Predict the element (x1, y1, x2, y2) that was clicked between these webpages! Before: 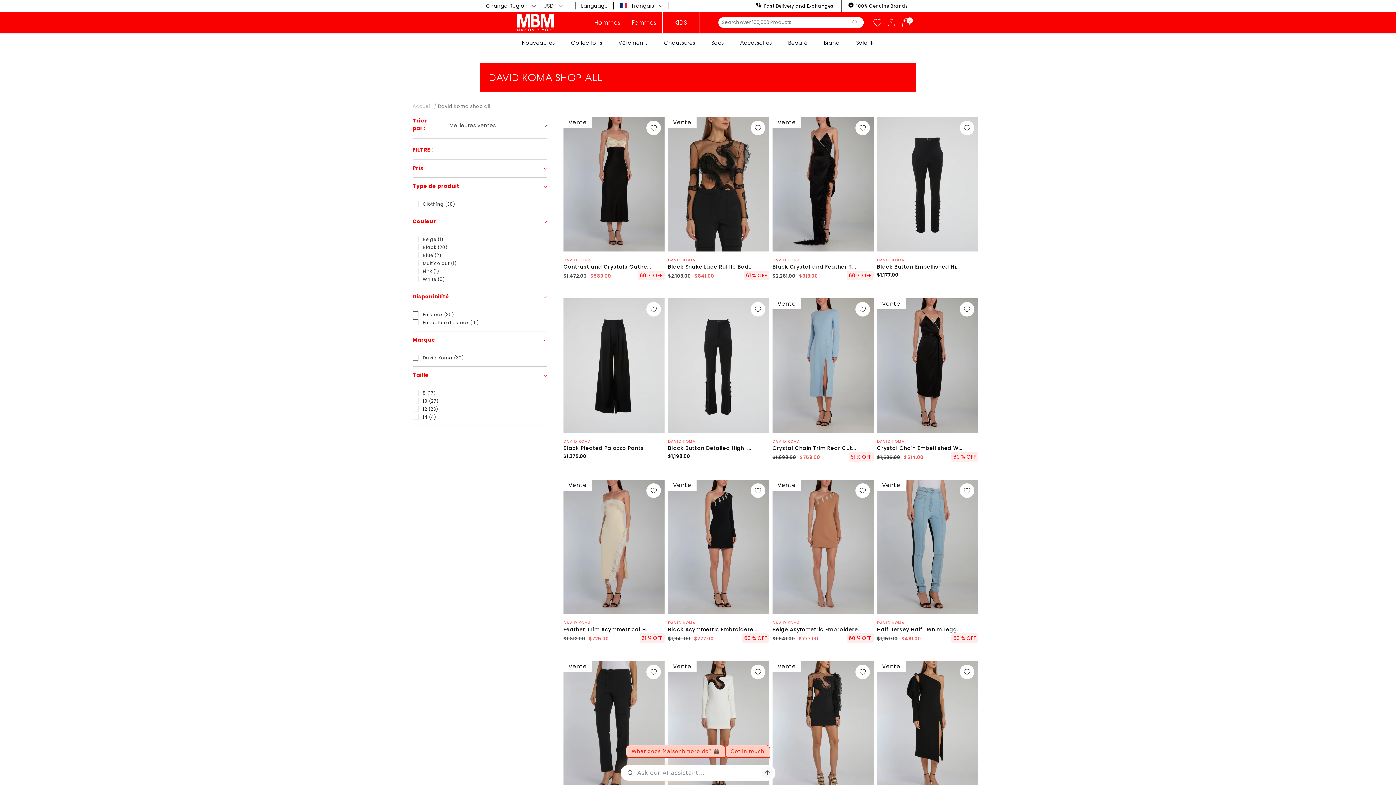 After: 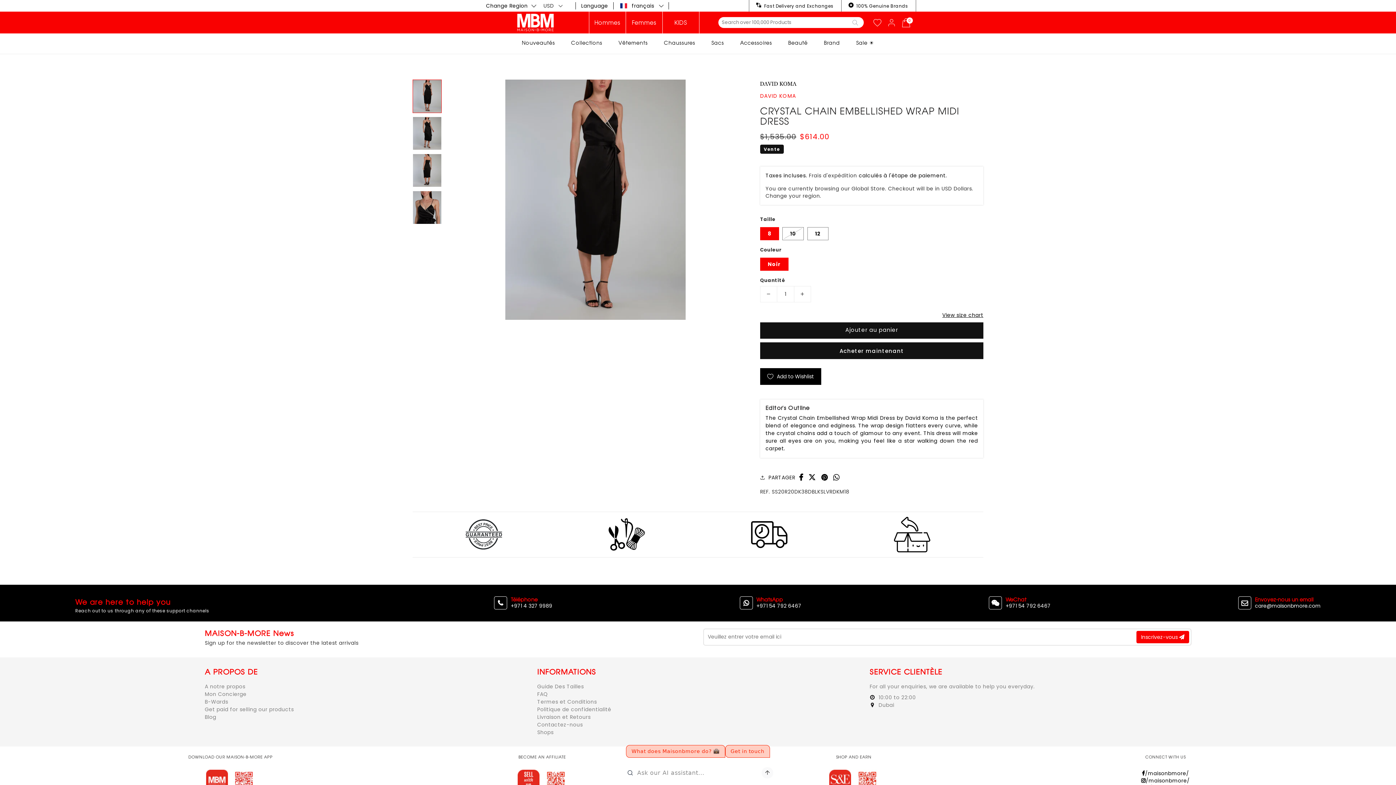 Action: bbox: (877, 298, 978, 433)